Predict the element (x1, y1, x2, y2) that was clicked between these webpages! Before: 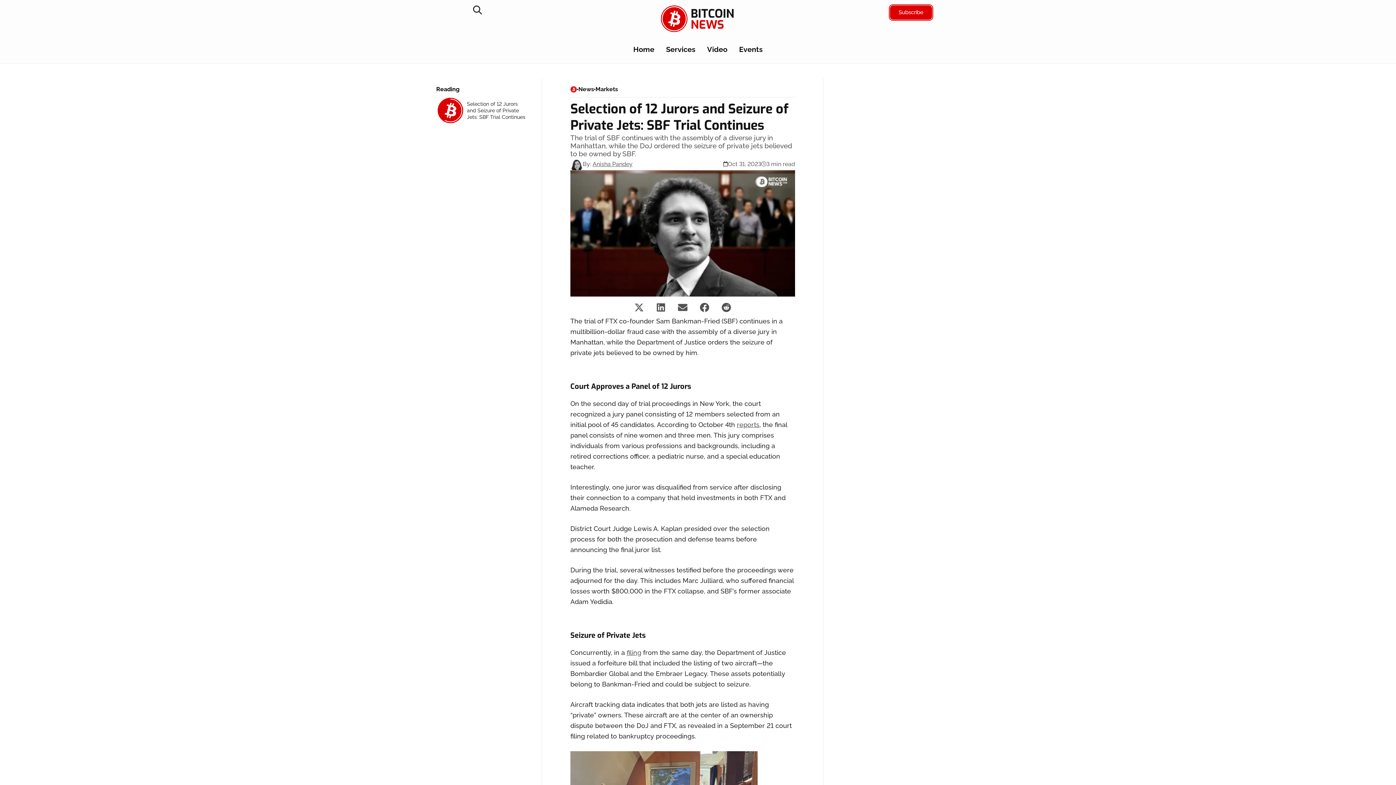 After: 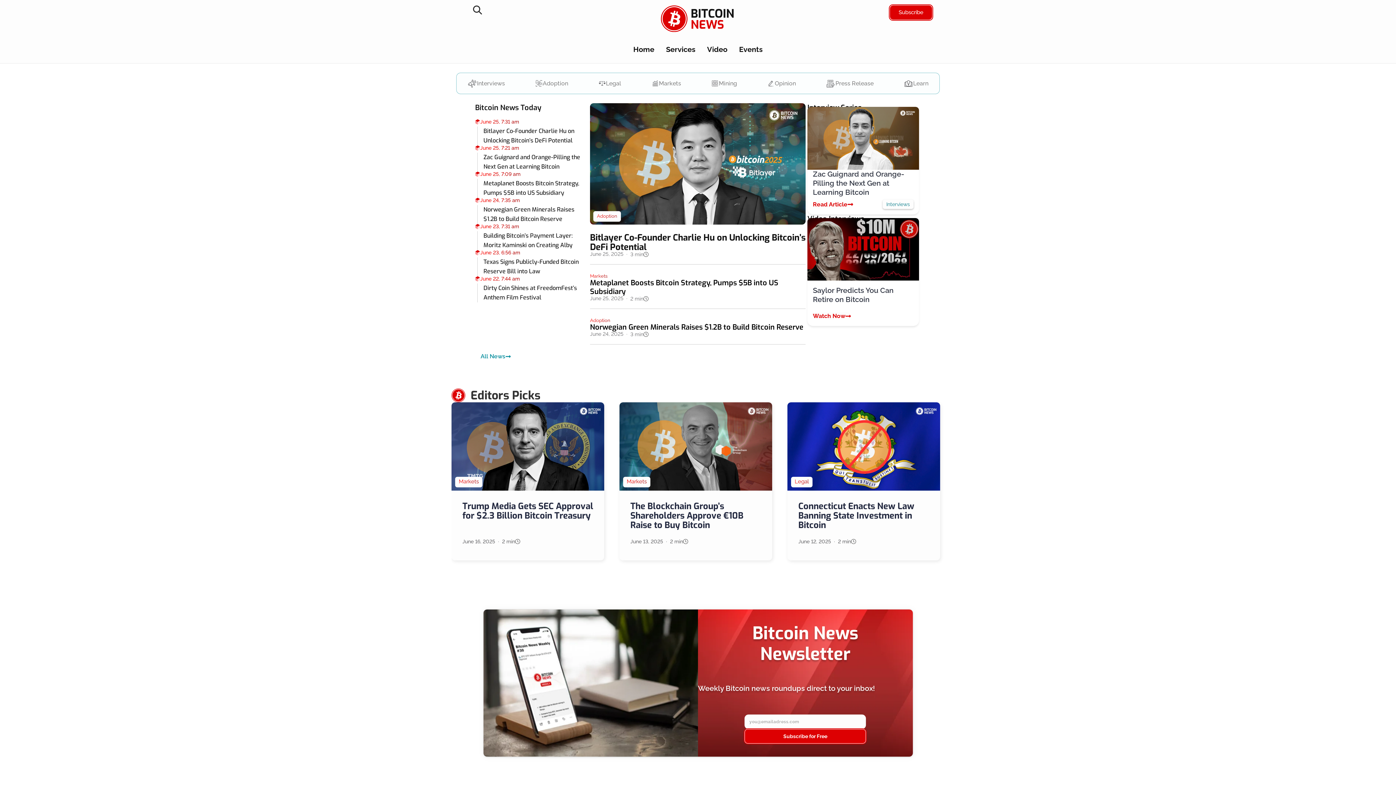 Action: bbox: (661, 5, 735, 32) label: Bitcoin News Logo